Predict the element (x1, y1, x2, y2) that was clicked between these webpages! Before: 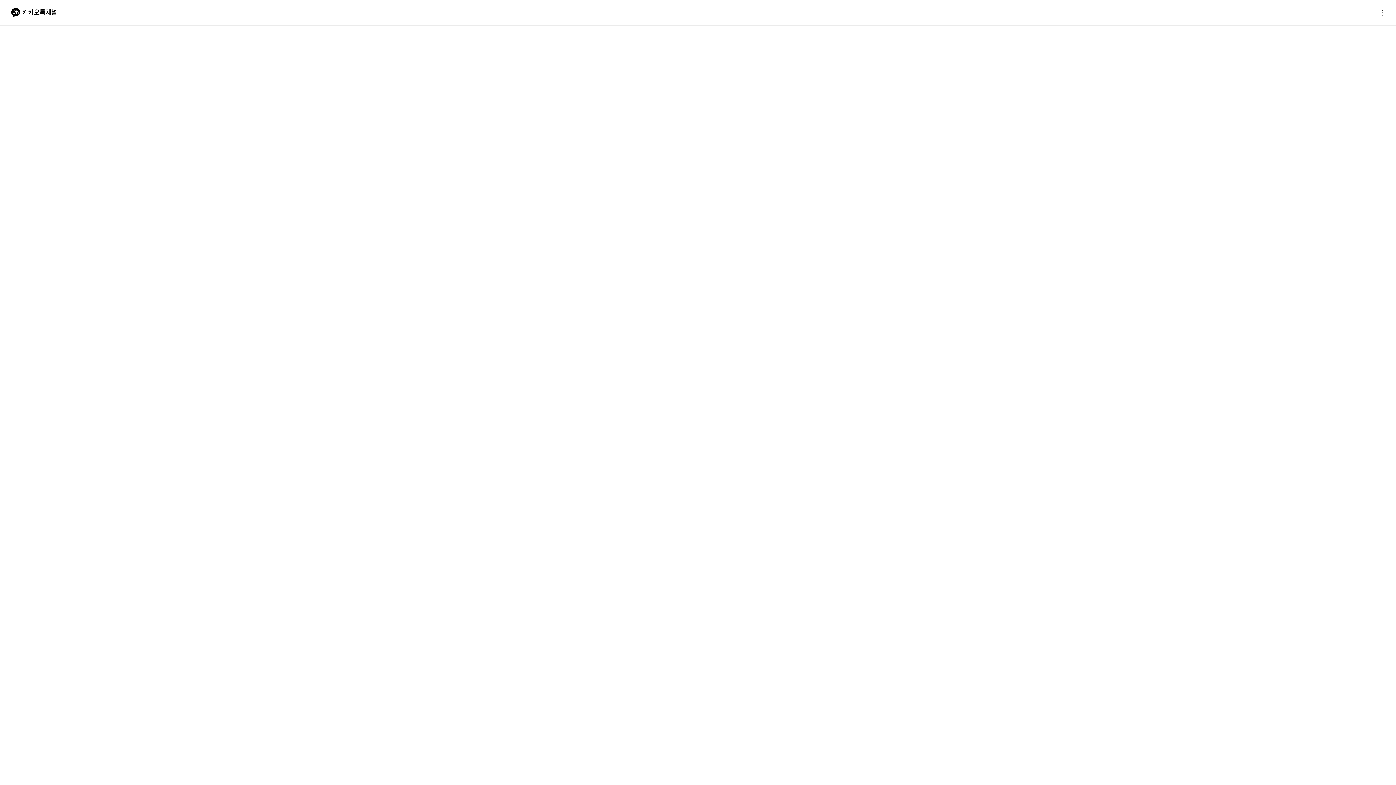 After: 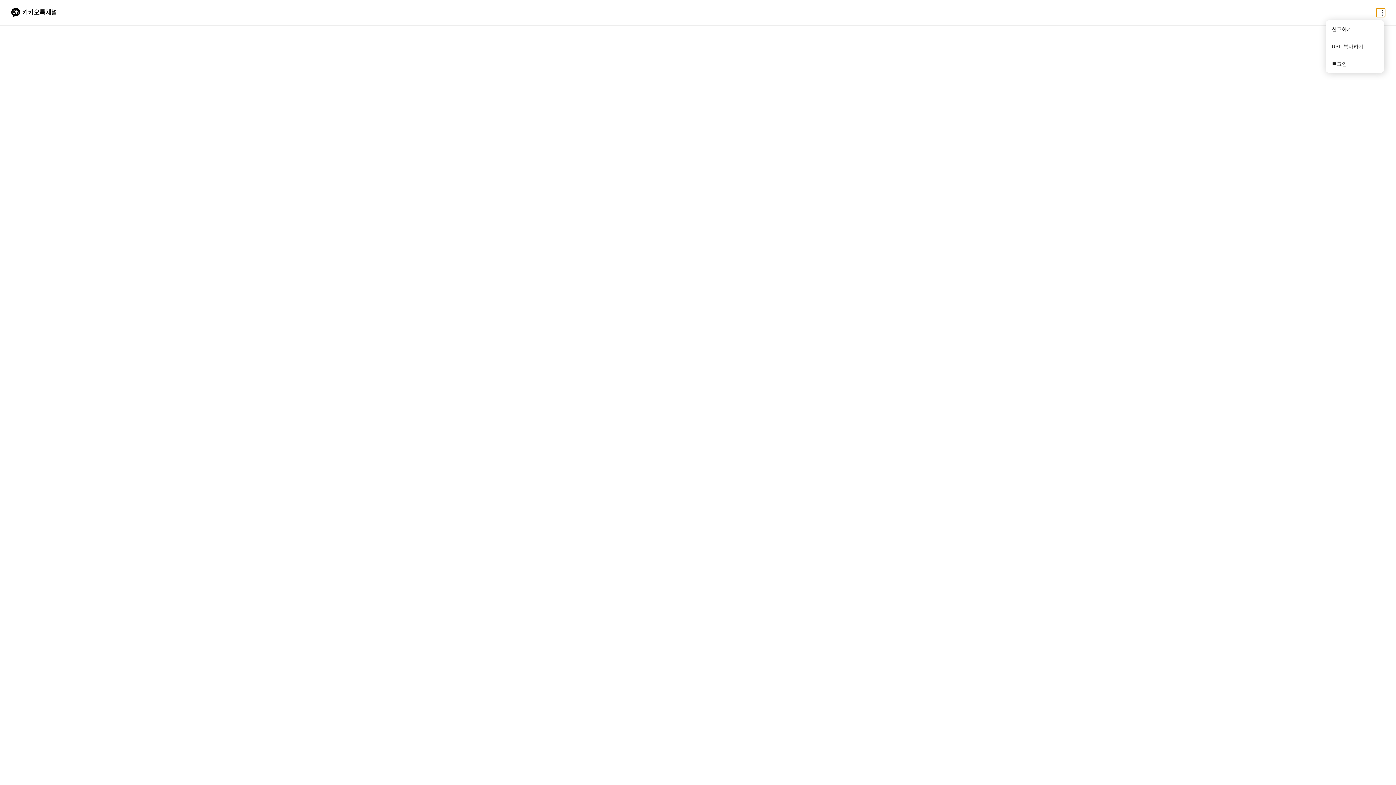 Action: bbox: (1376, 8, 1385, 17) label: 더보기